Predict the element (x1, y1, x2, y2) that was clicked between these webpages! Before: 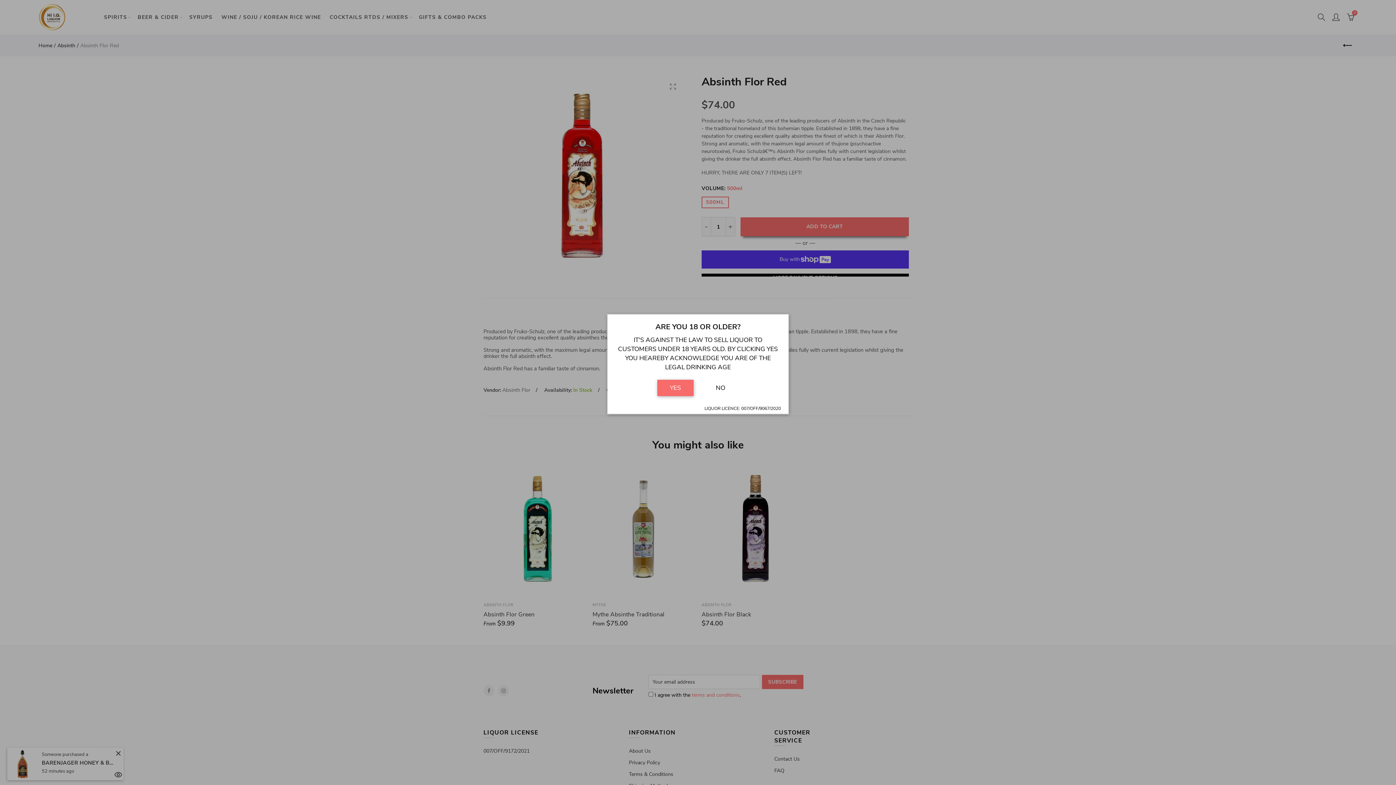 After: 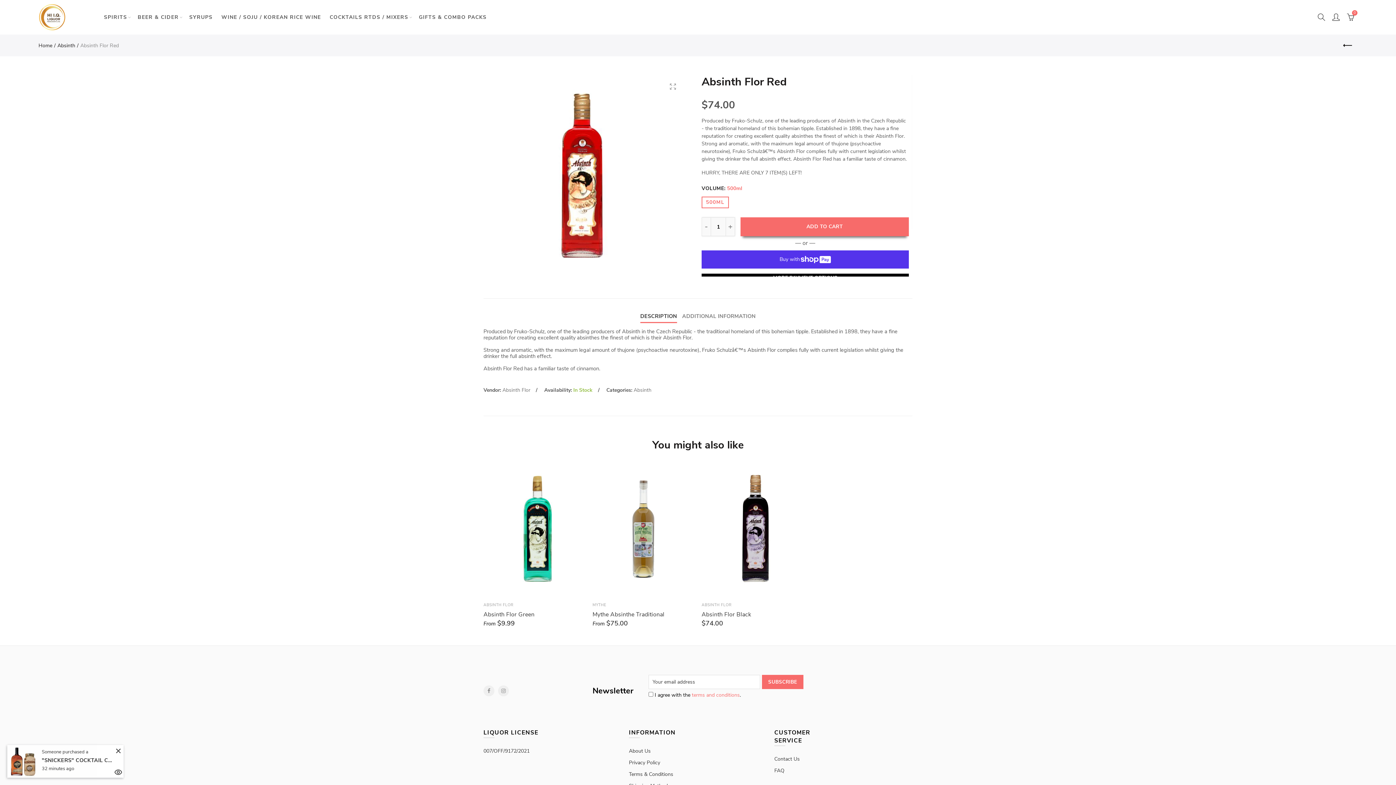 Action: label: YES bbox: (657, 380, 693, 396)